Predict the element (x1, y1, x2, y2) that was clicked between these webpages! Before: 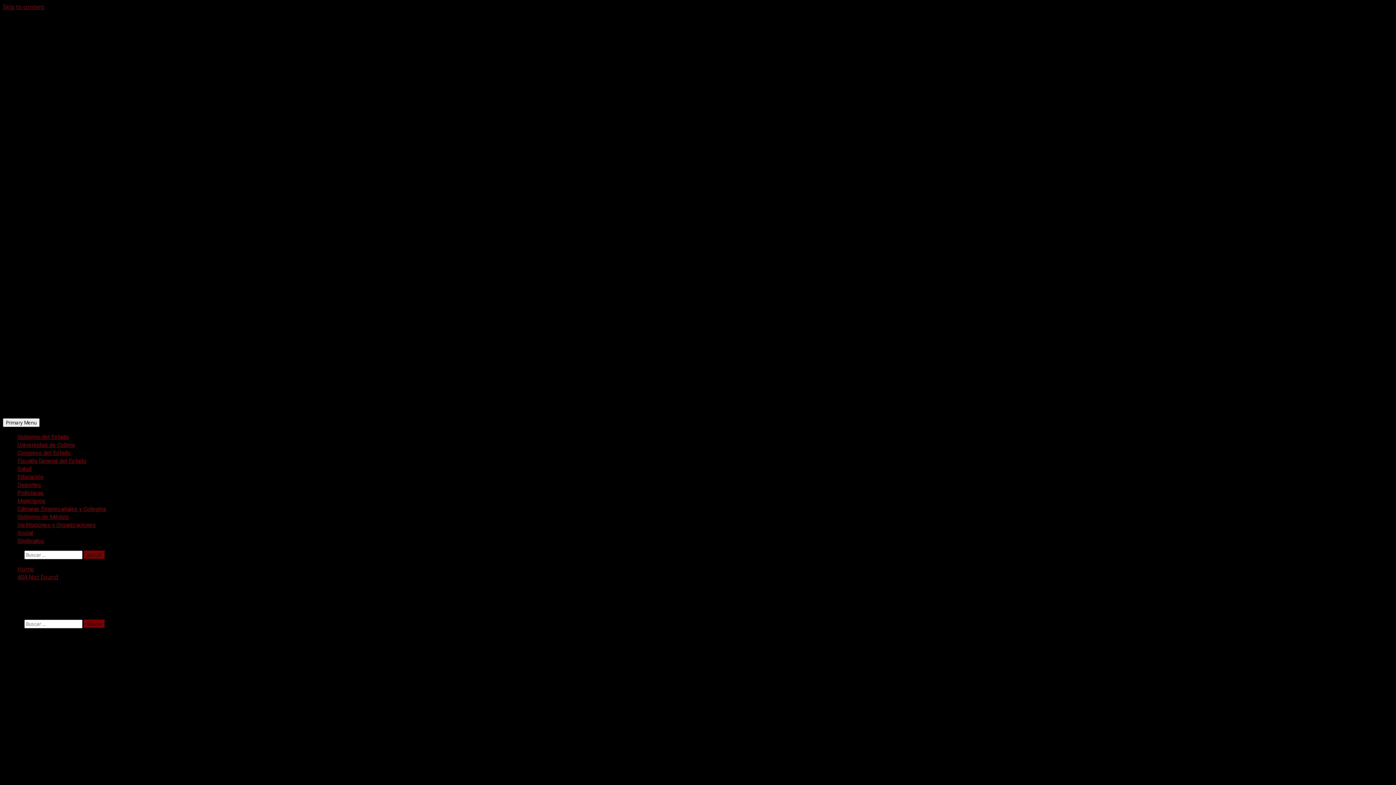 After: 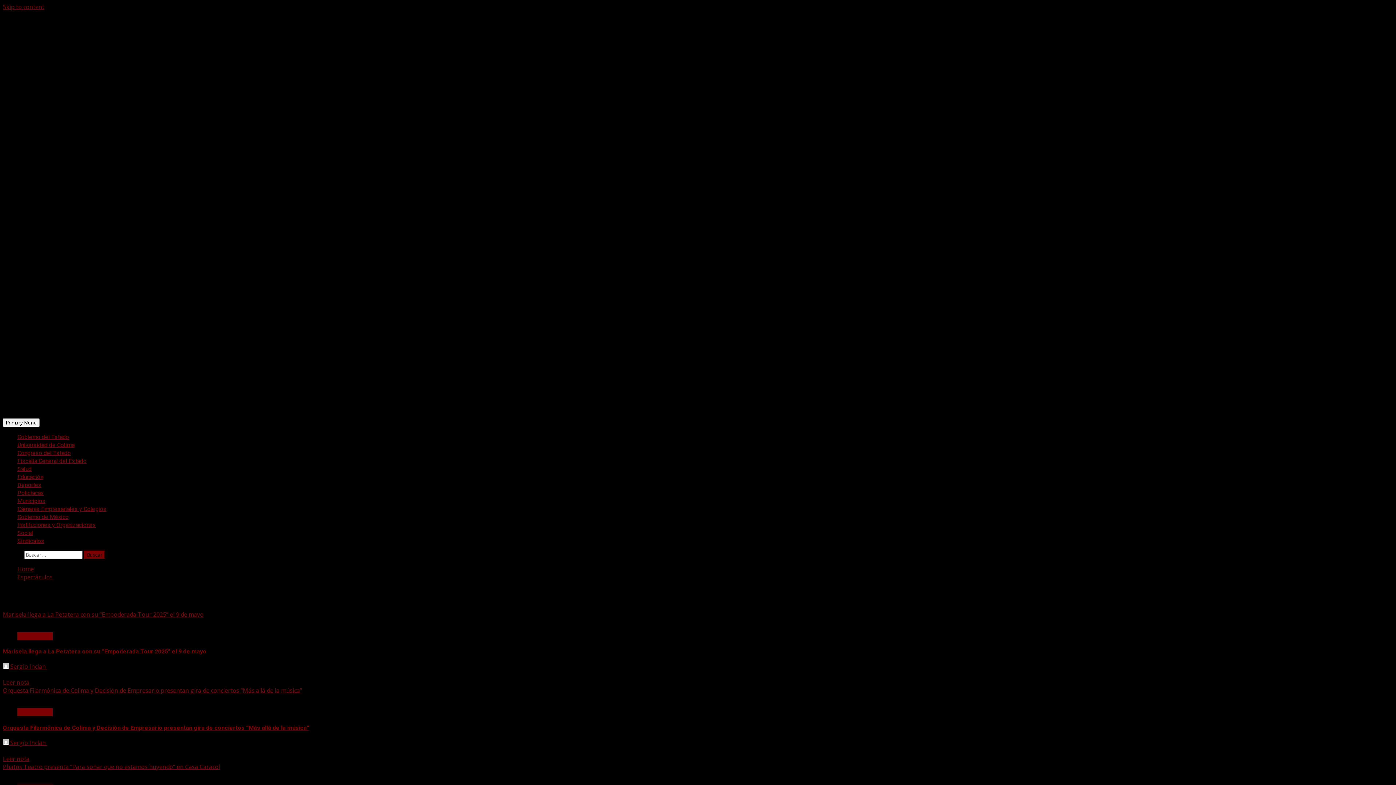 Action: label: Deportes bbox: (17, 481, 41, 488)